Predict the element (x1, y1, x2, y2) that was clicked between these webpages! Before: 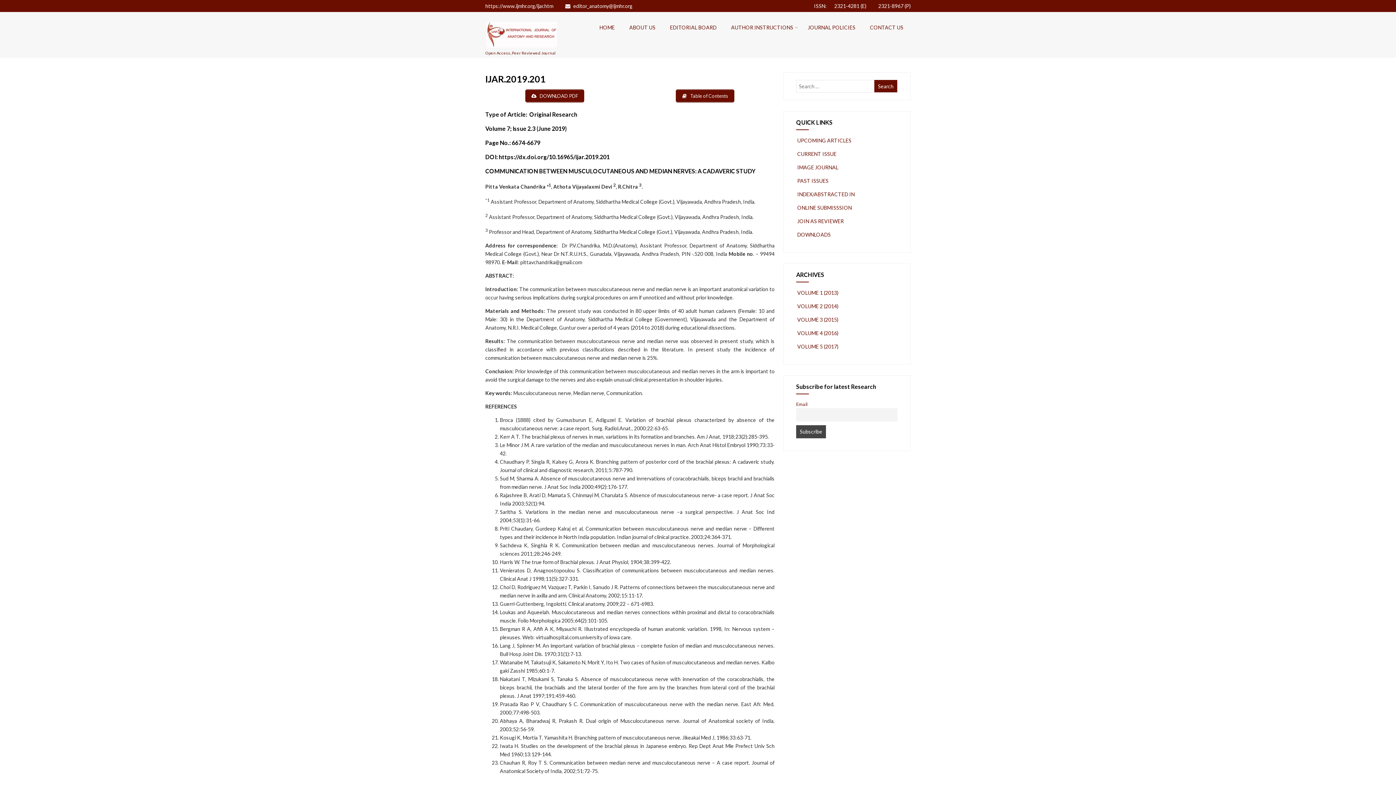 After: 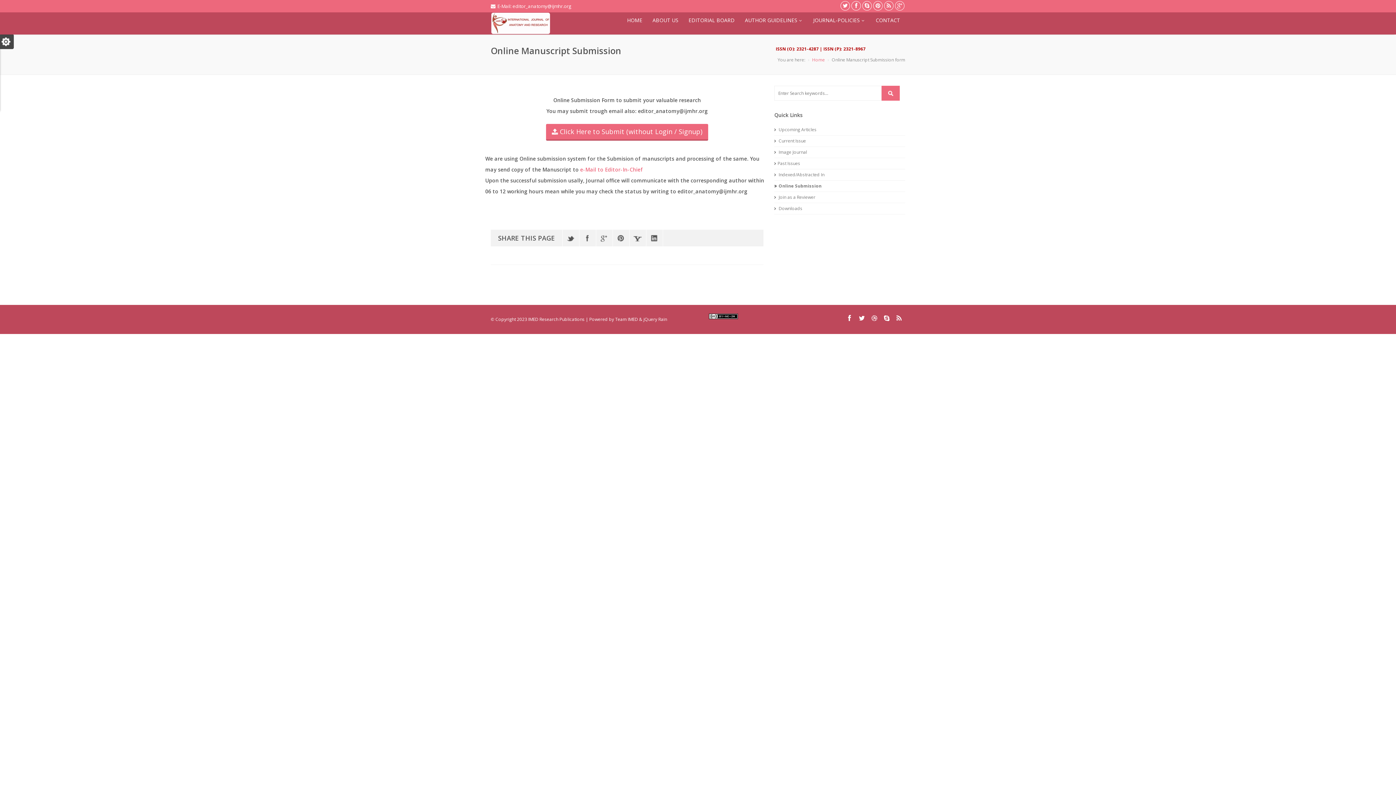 Action: label:  ONLINE SUBMISSSION bbox: (796, 204, 852, 210)